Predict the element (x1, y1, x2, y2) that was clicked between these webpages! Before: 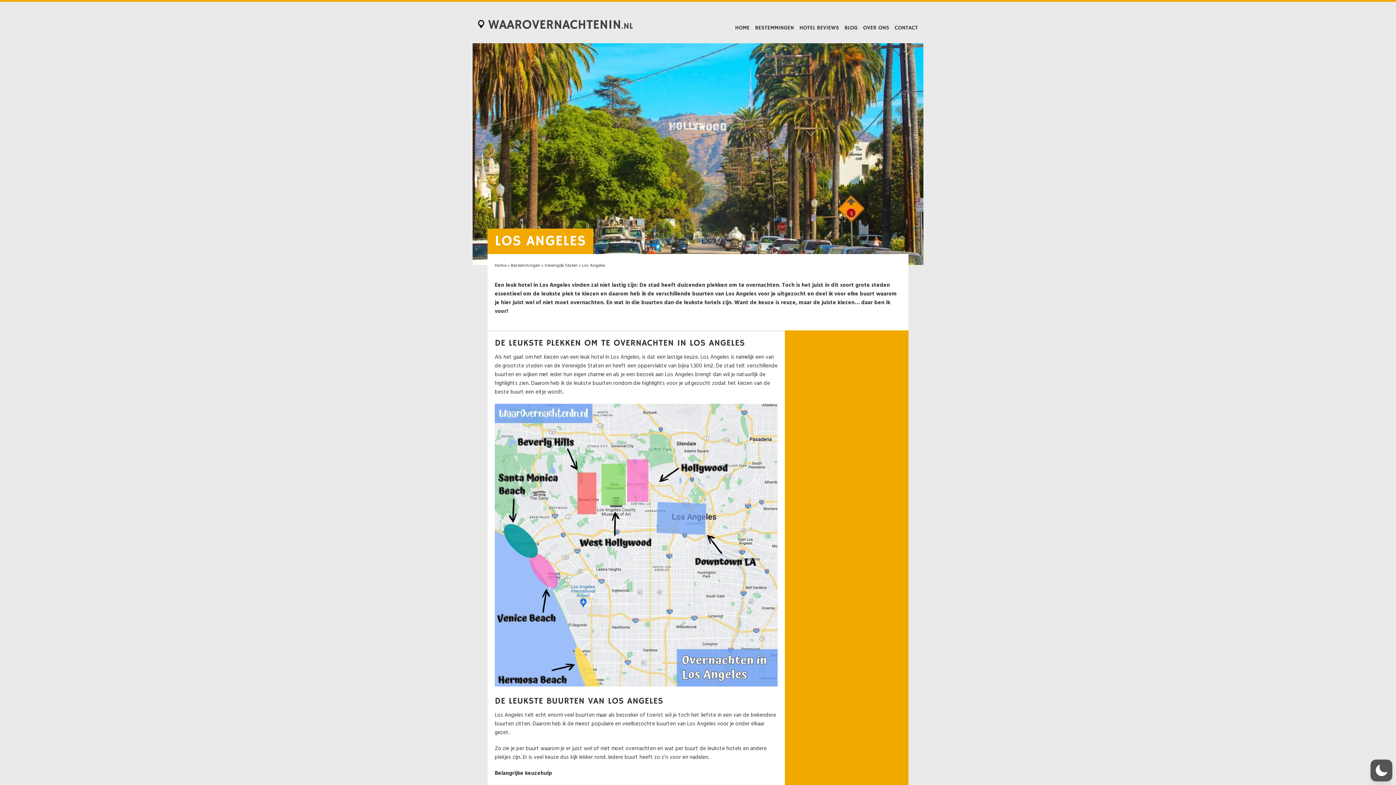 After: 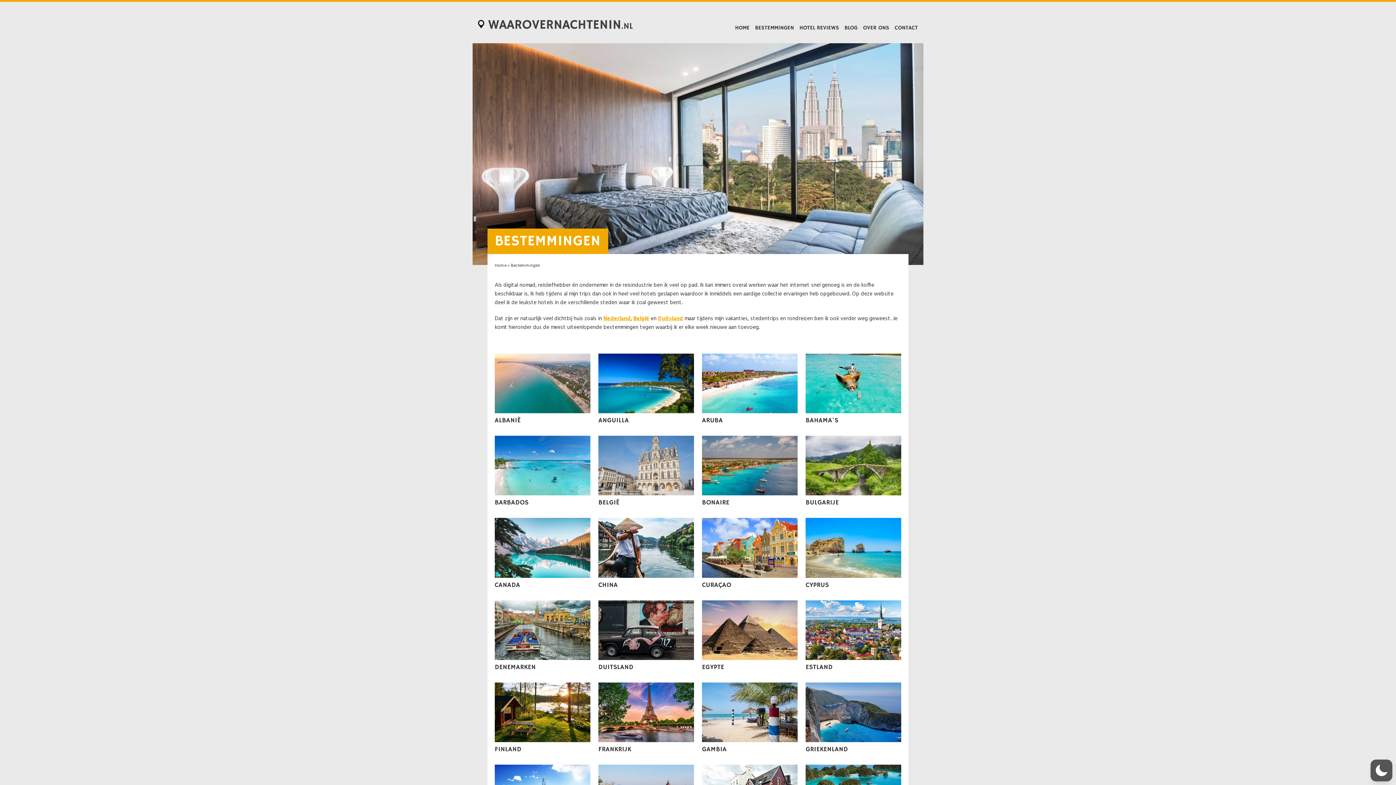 Action: bbox: (755, 24, 794, 31) label: BESTEMMINGEN